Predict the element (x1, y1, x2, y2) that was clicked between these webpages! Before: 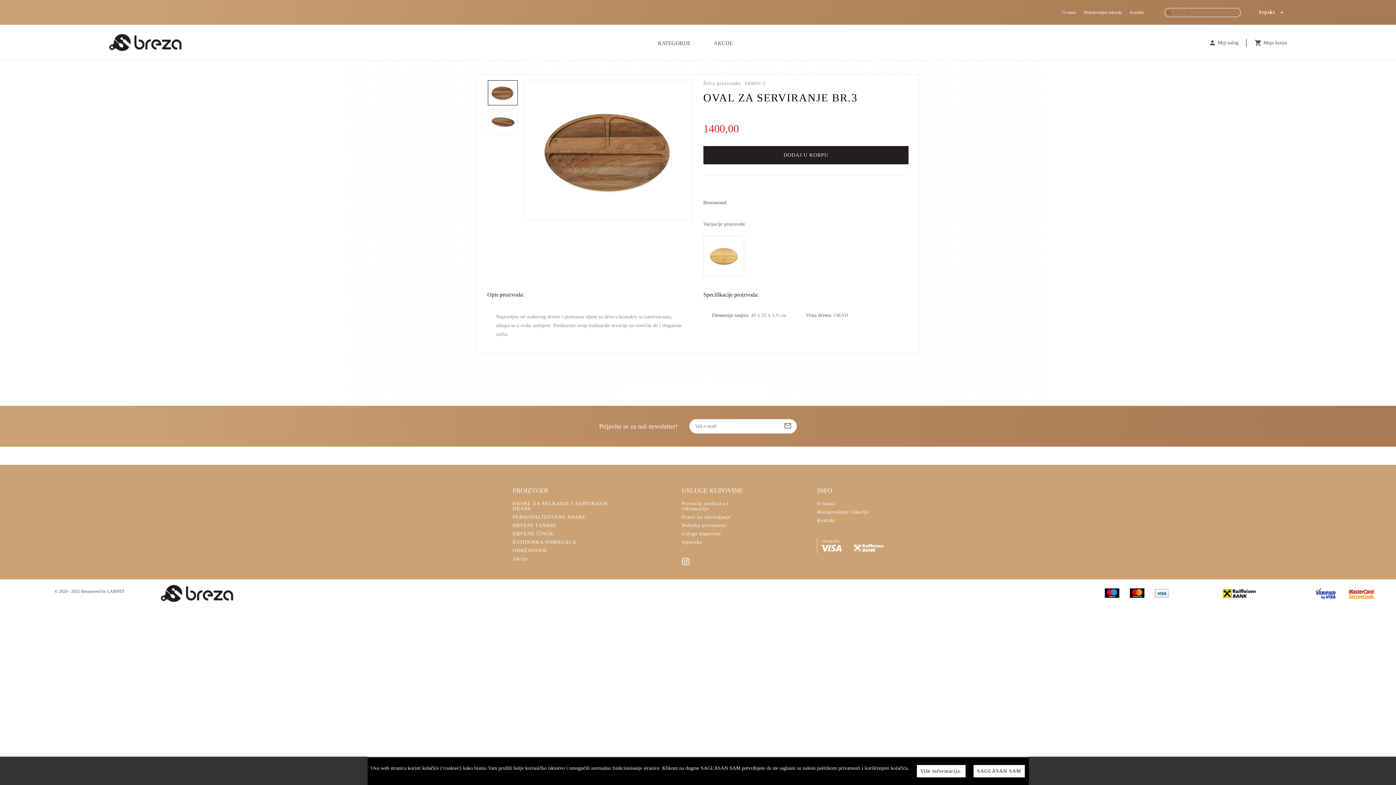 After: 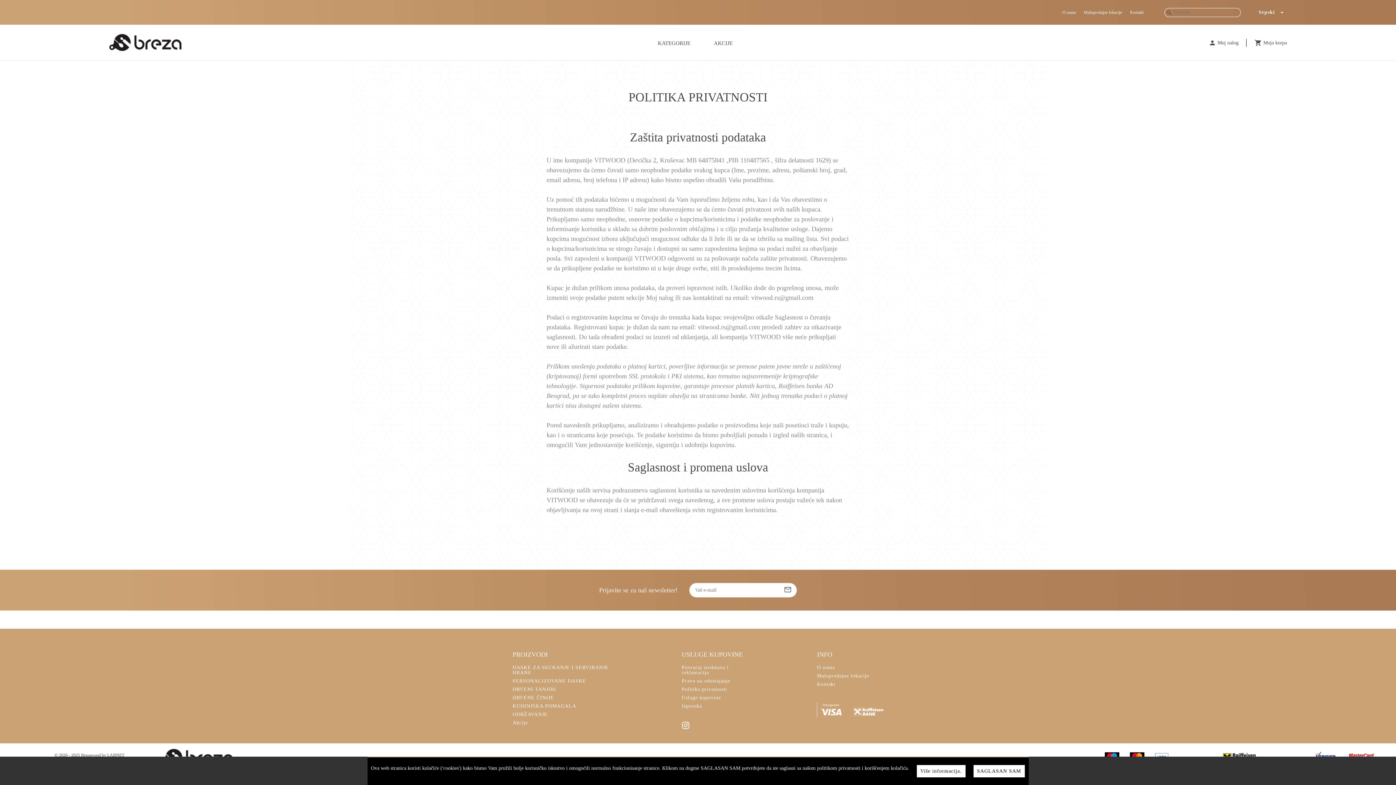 Action: label: Politika privatnosti bbox: (682, 522, 727, 529)